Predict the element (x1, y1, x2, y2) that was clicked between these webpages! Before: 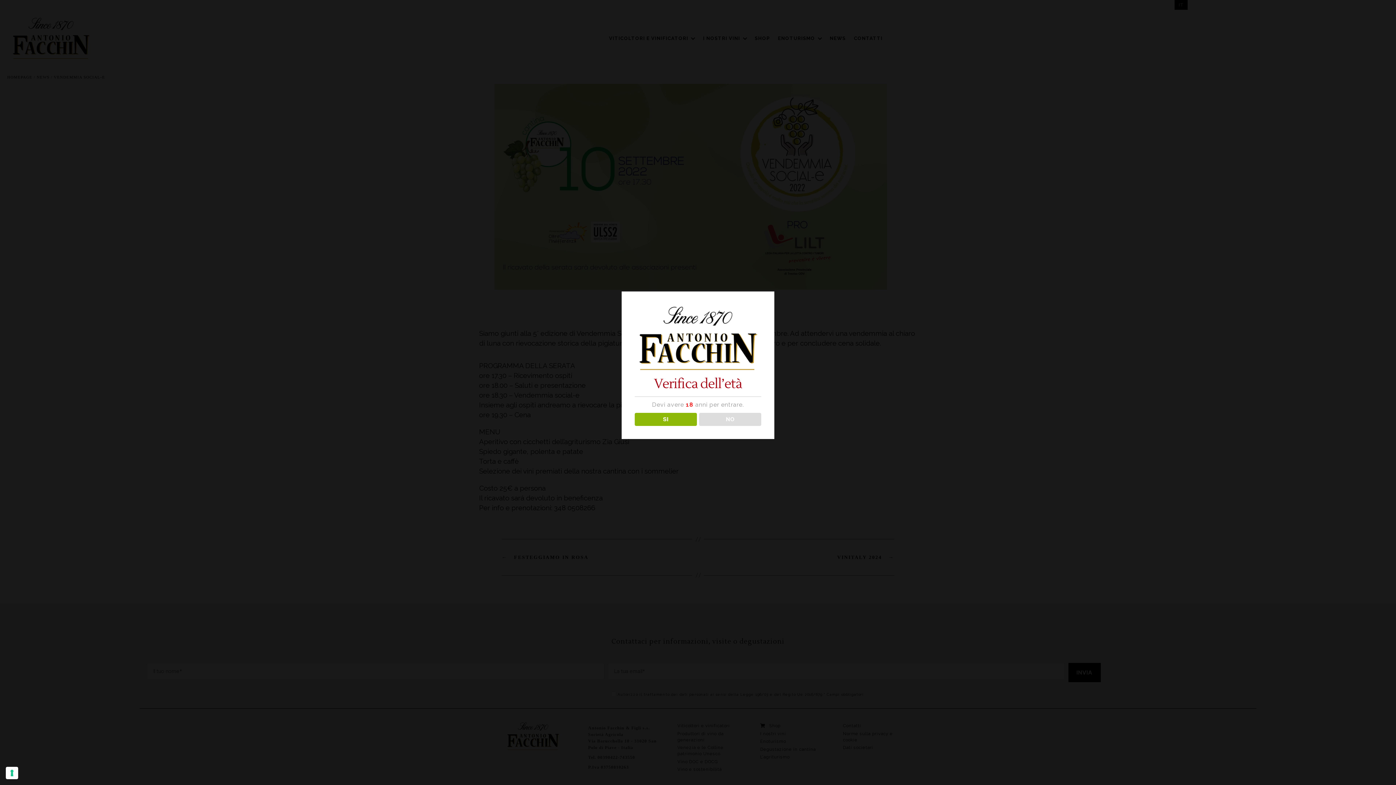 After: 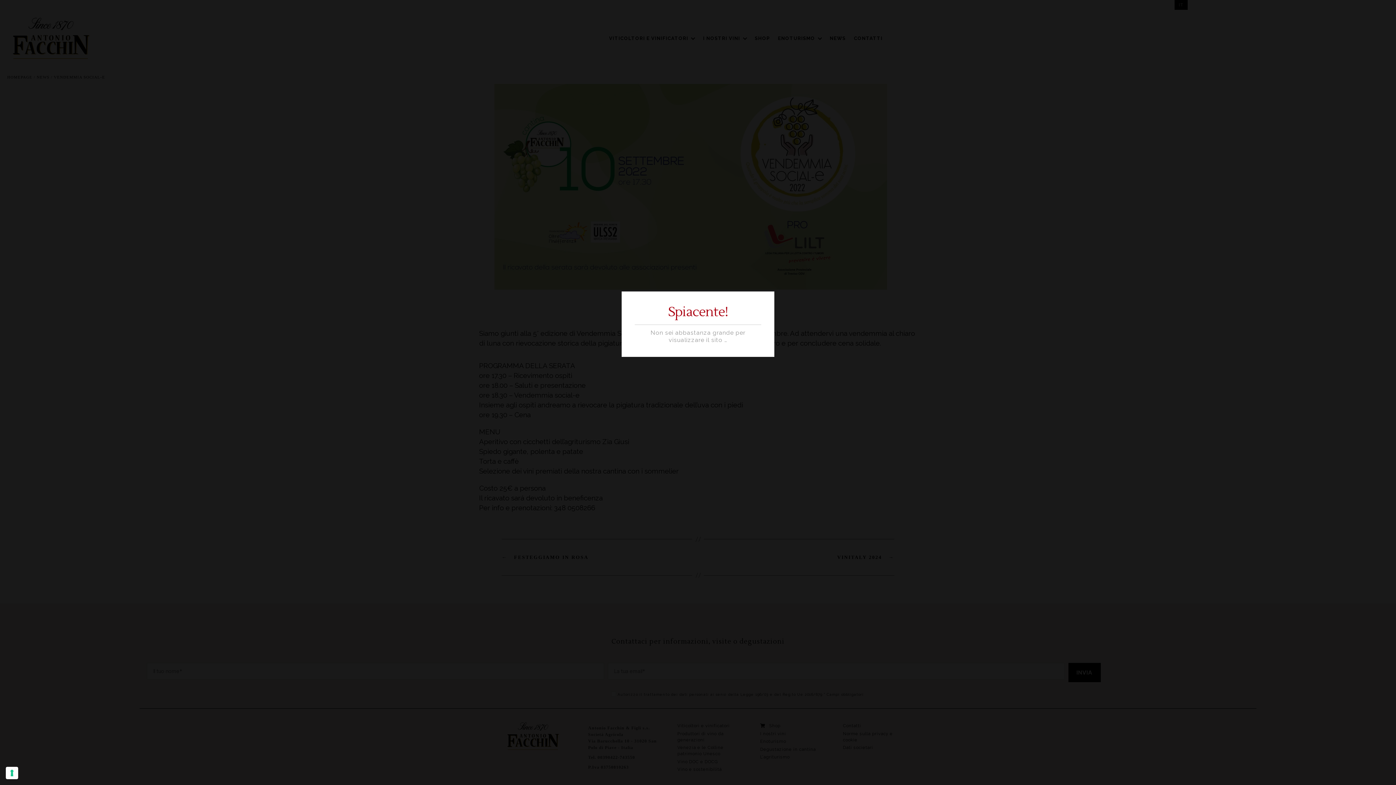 Action: label: NO bbox: (699, 412, 761, 426)